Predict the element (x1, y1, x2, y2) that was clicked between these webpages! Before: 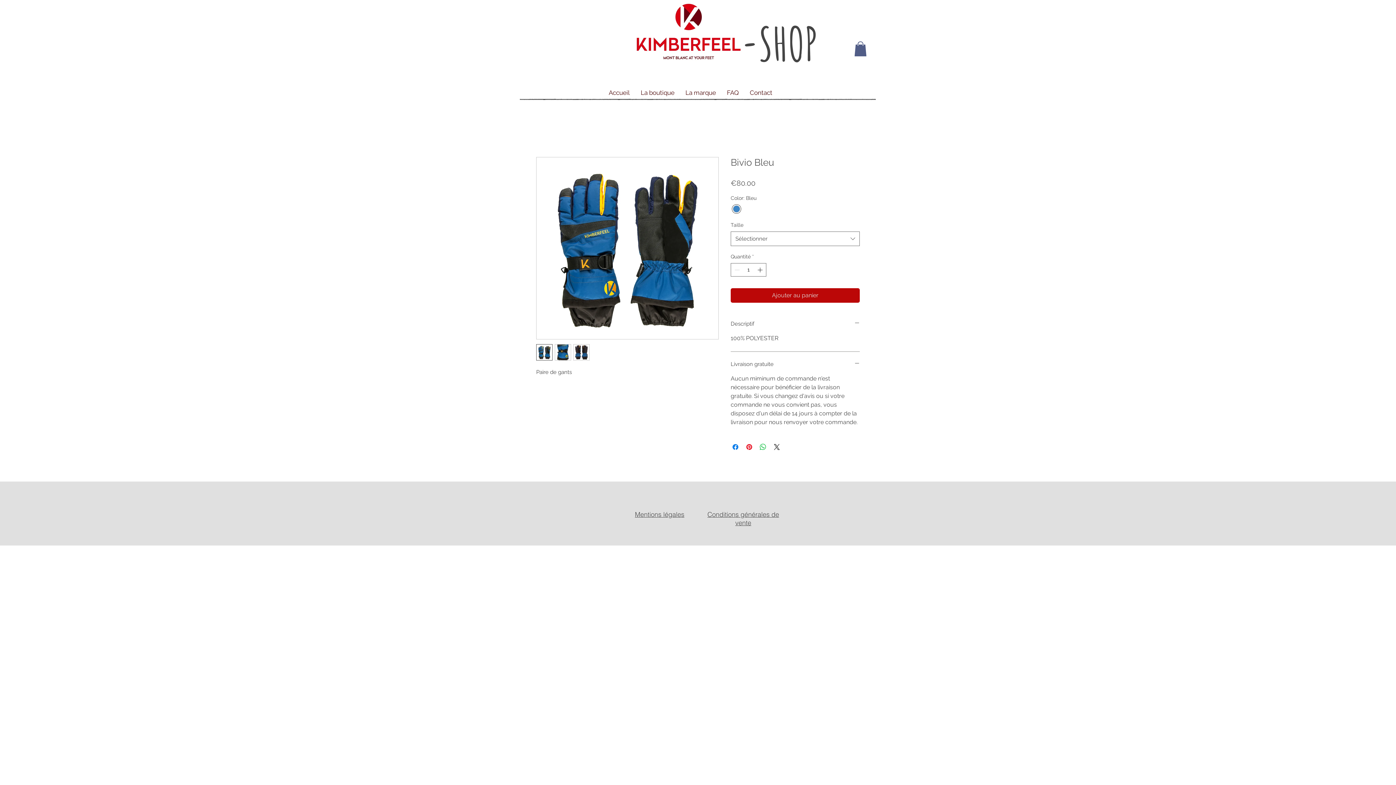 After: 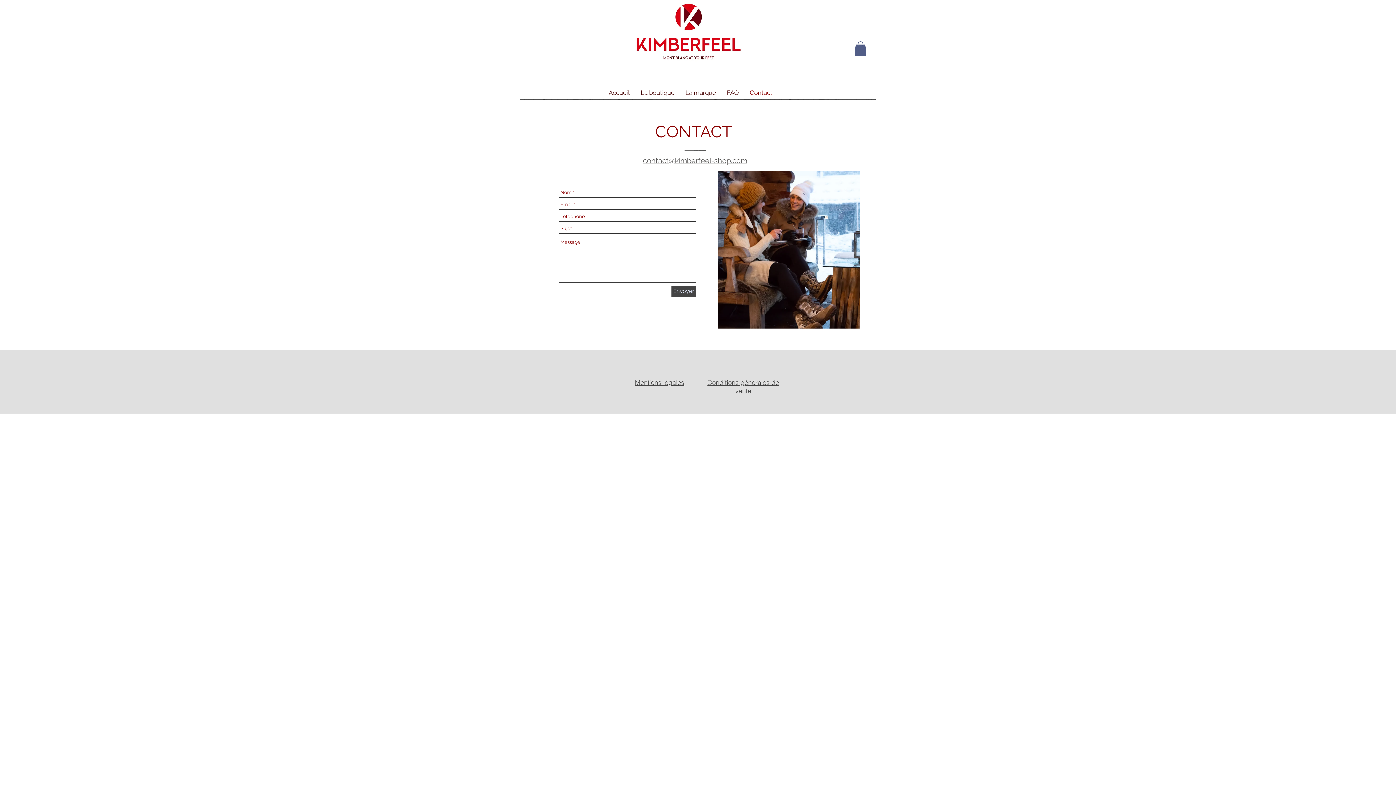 Action: bbox: (744, 87, 778, 98) label: Contact